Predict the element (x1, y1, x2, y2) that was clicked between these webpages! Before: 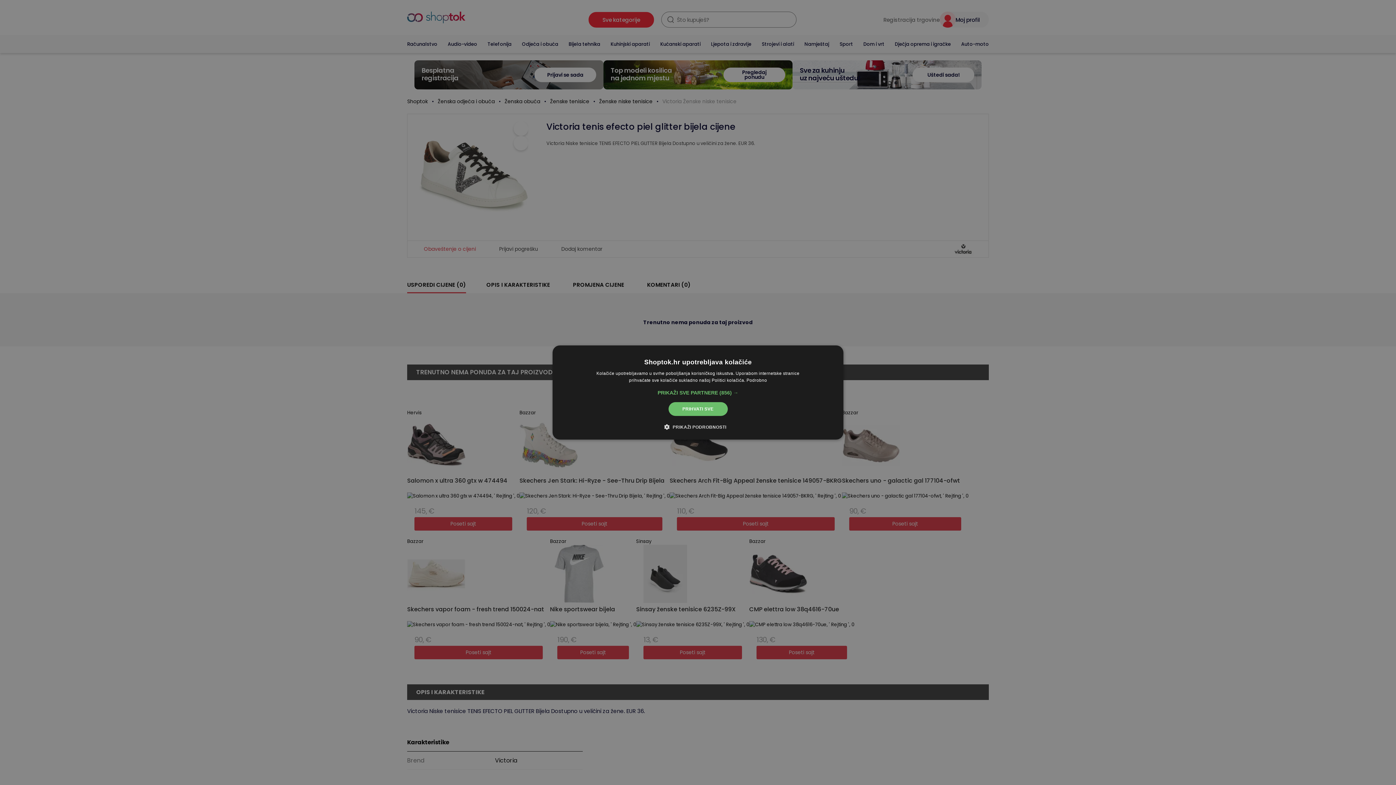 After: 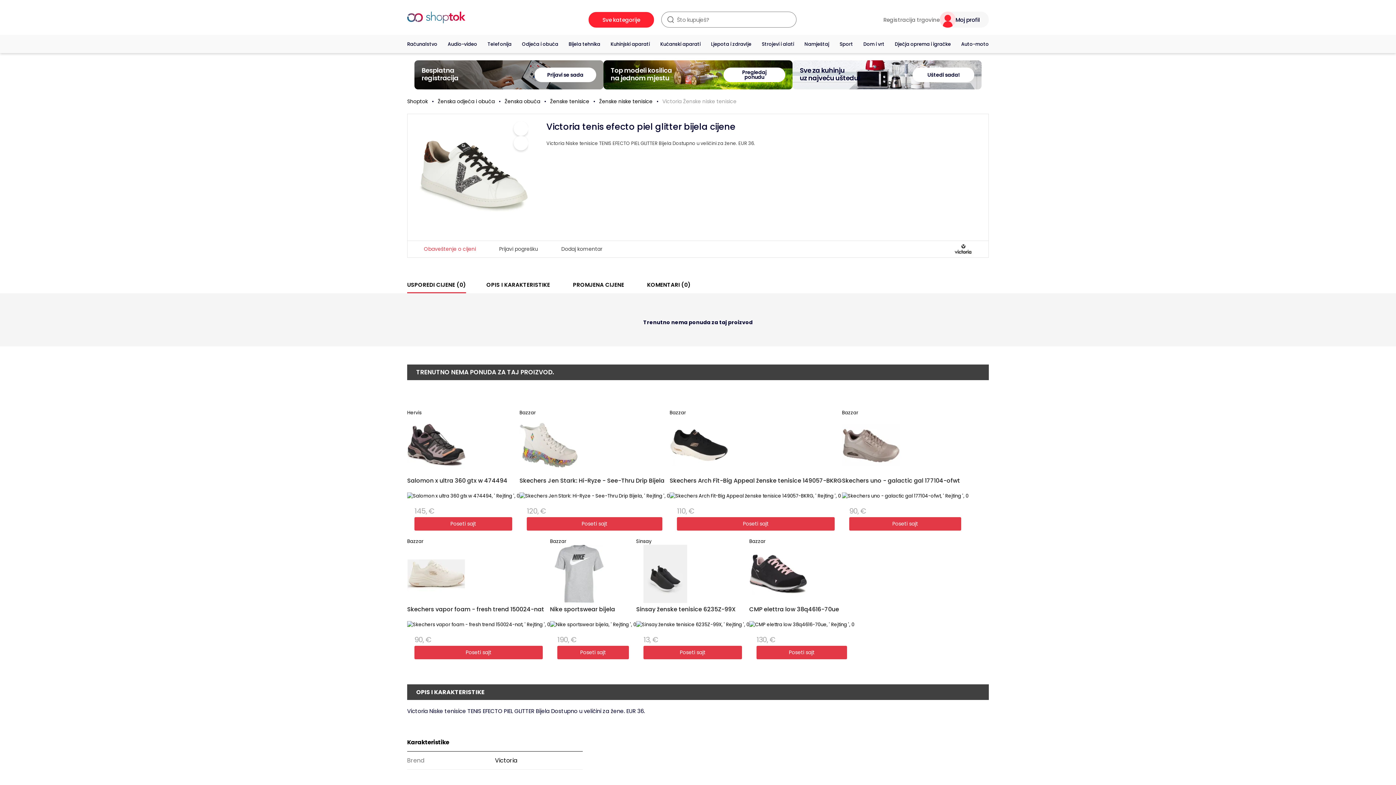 Action: label: PRIHVATI SVE bbox: (668, 402, 727, 416)